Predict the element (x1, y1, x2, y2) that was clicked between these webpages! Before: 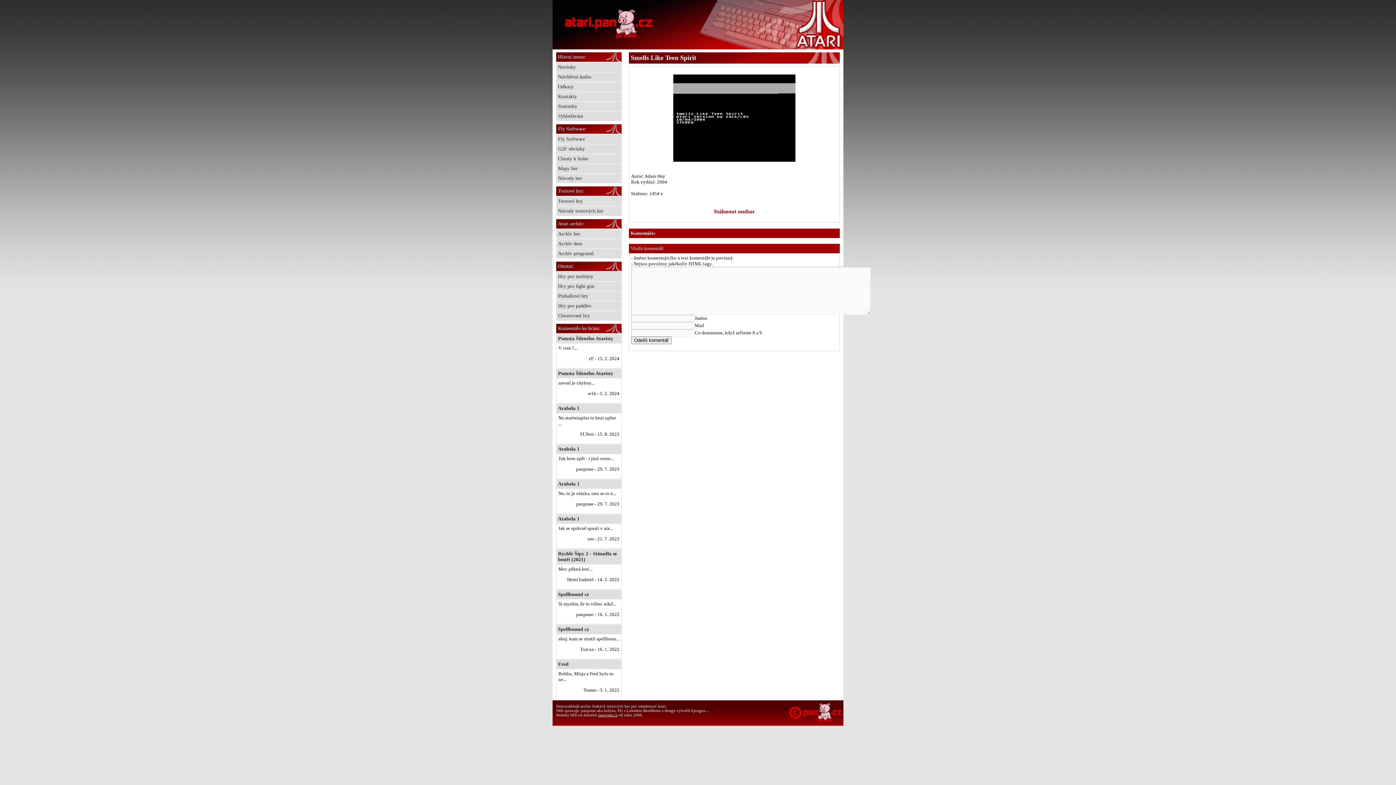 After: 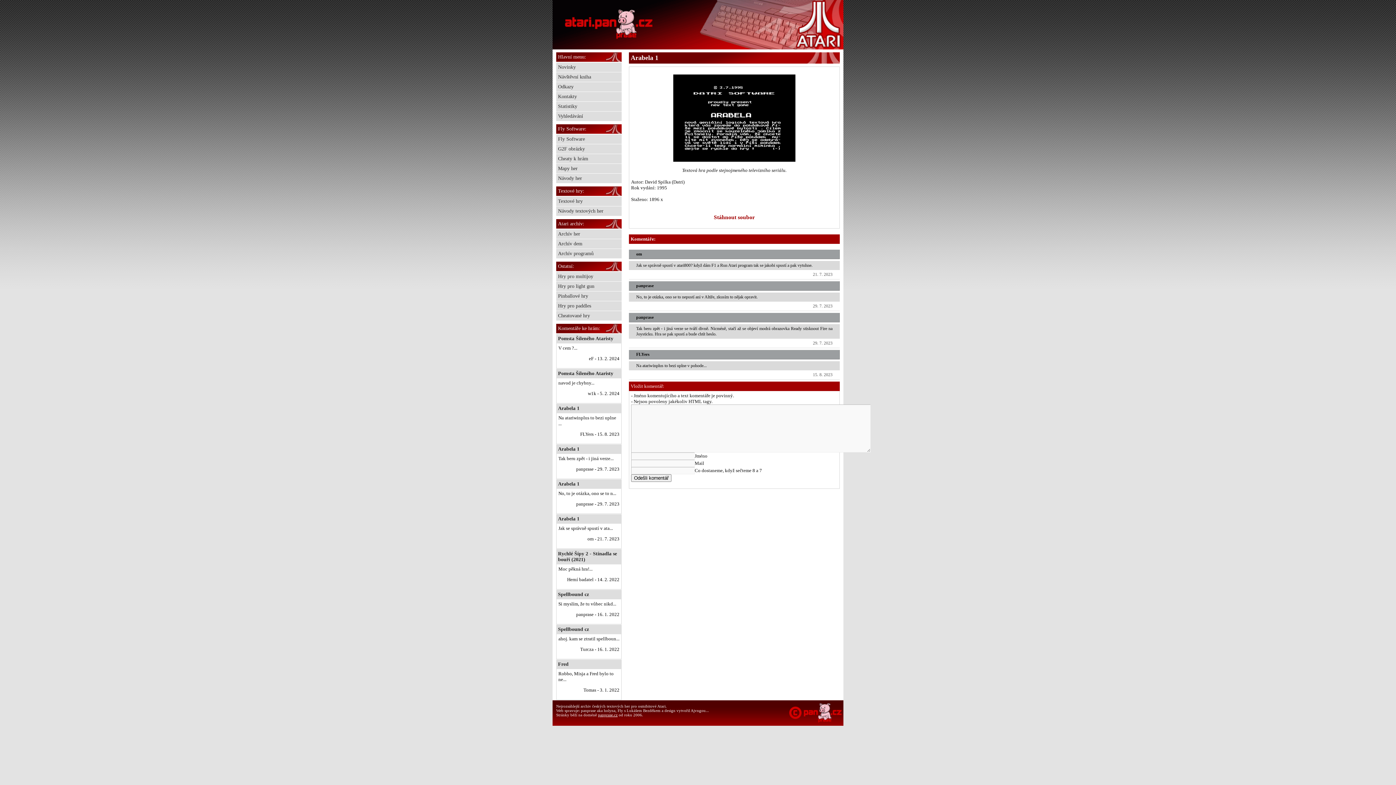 Action: bbox: (556, 404, 621, 413) label: Arabela 1